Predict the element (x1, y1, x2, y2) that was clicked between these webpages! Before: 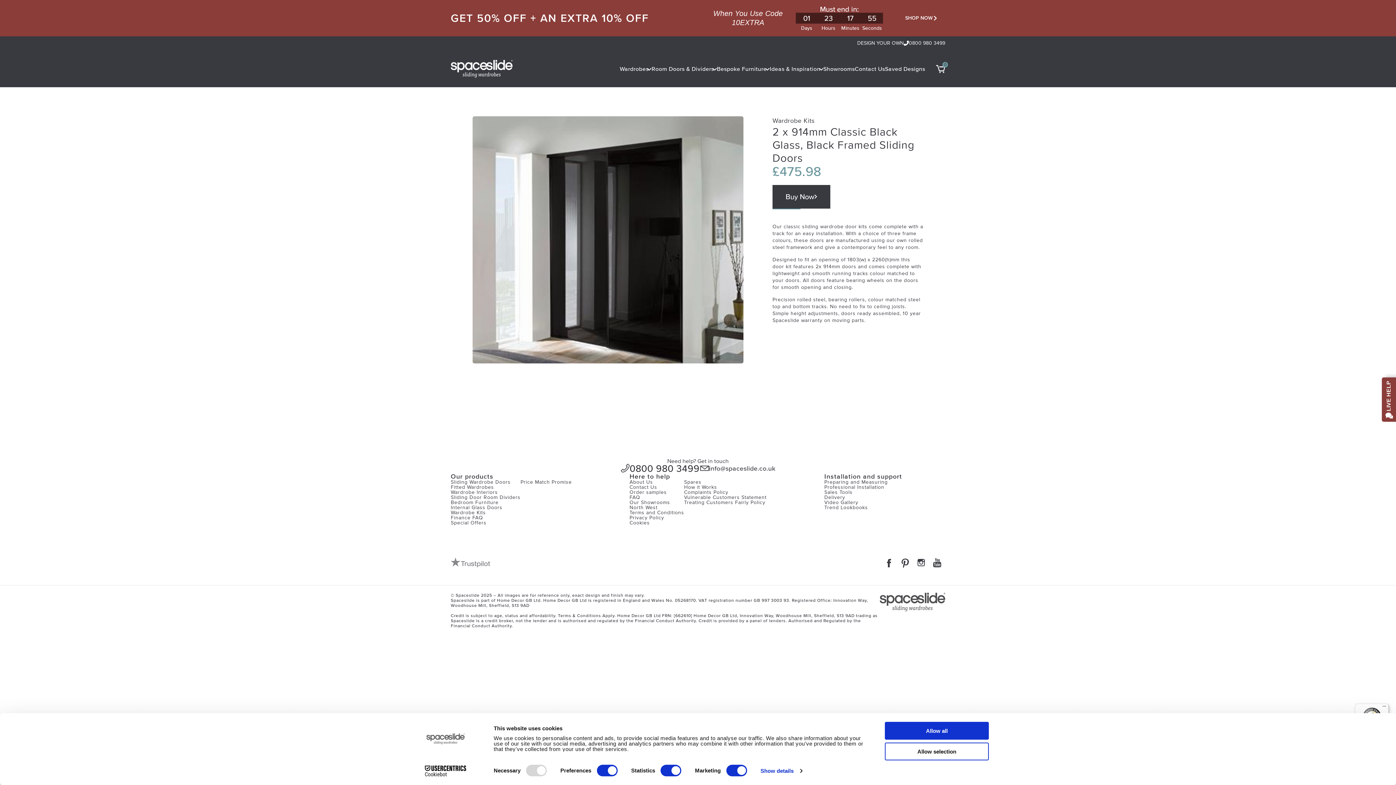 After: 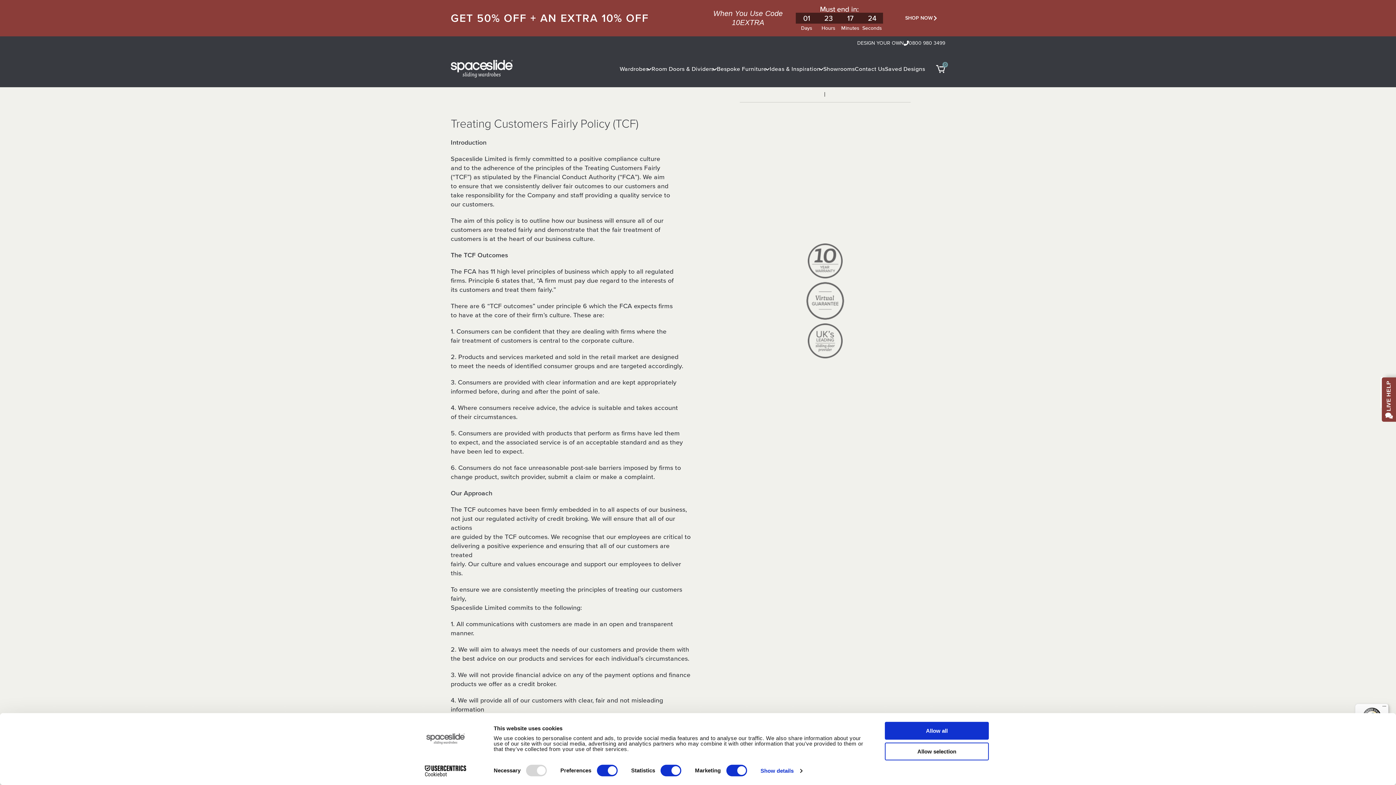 Action: label: Treating Customers Fairly Policy bbox: (684, 500, 766, 505)